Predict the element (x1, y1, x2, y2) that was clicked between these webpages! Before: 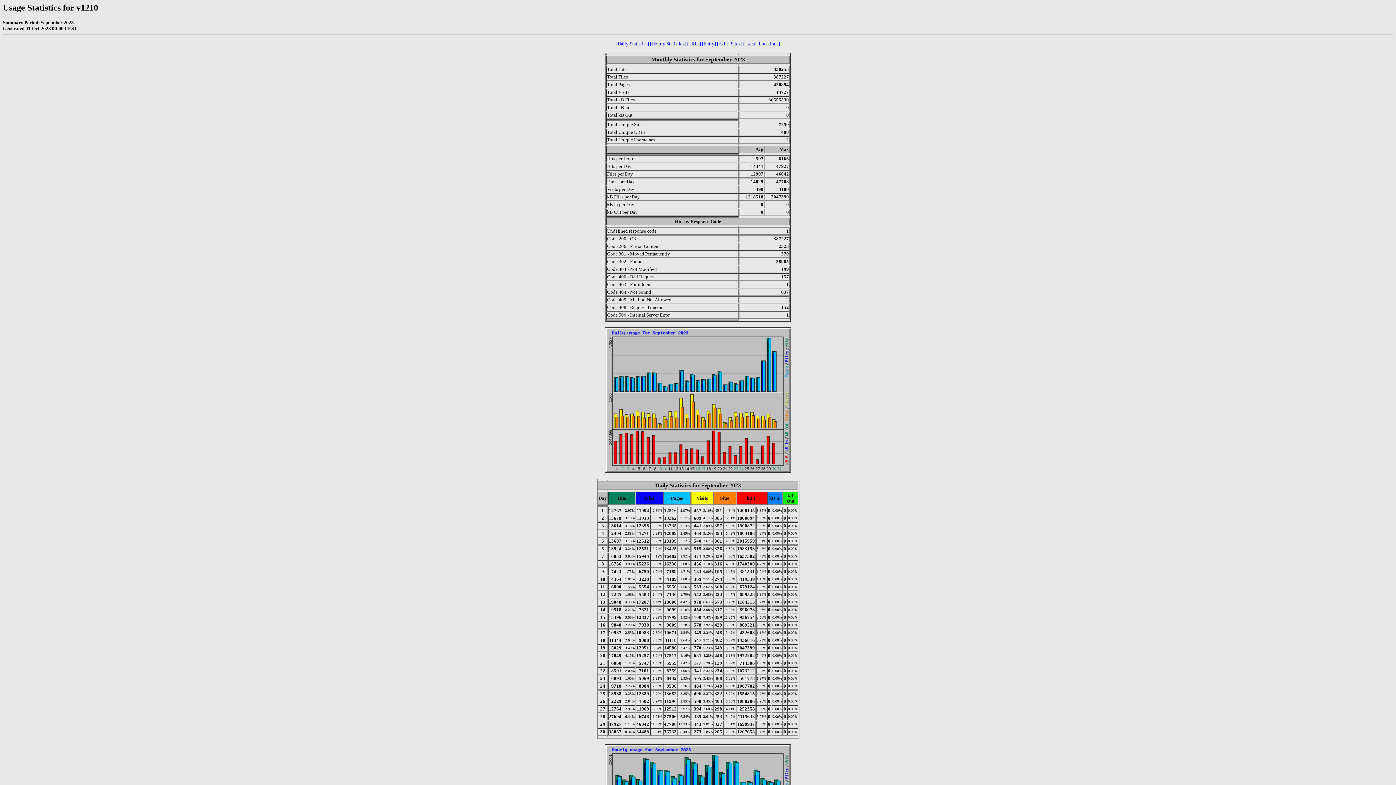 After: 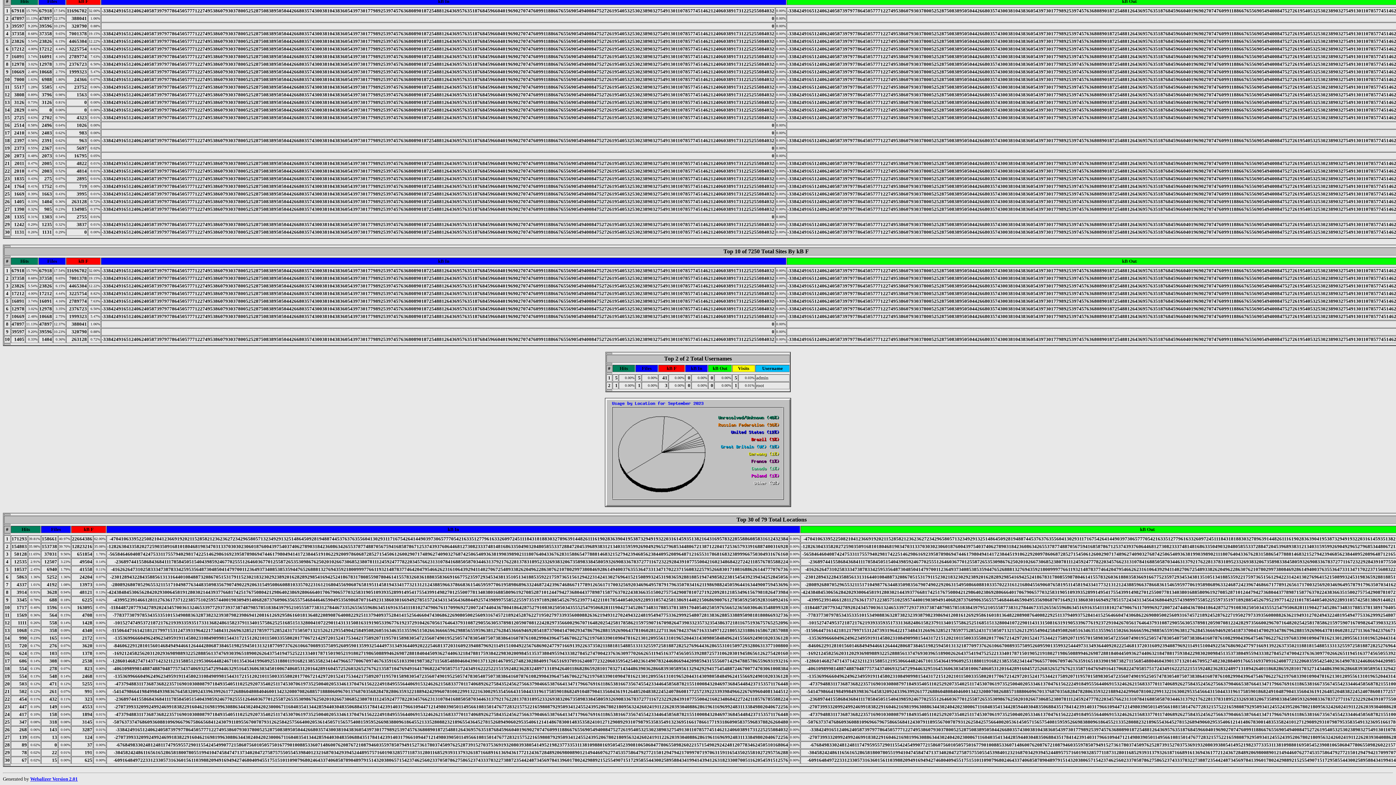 Action: label: [Users] bbox: (742, 41, 756, 46)